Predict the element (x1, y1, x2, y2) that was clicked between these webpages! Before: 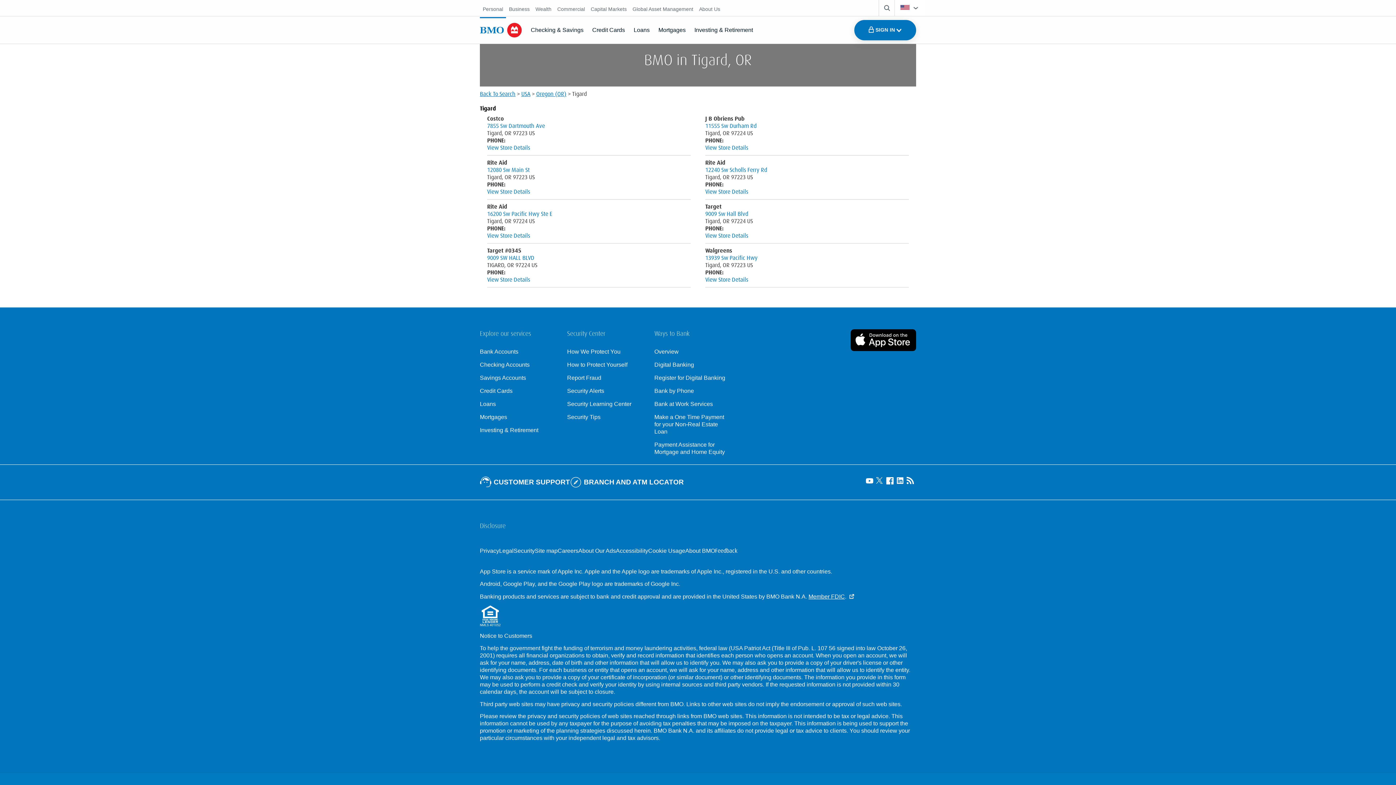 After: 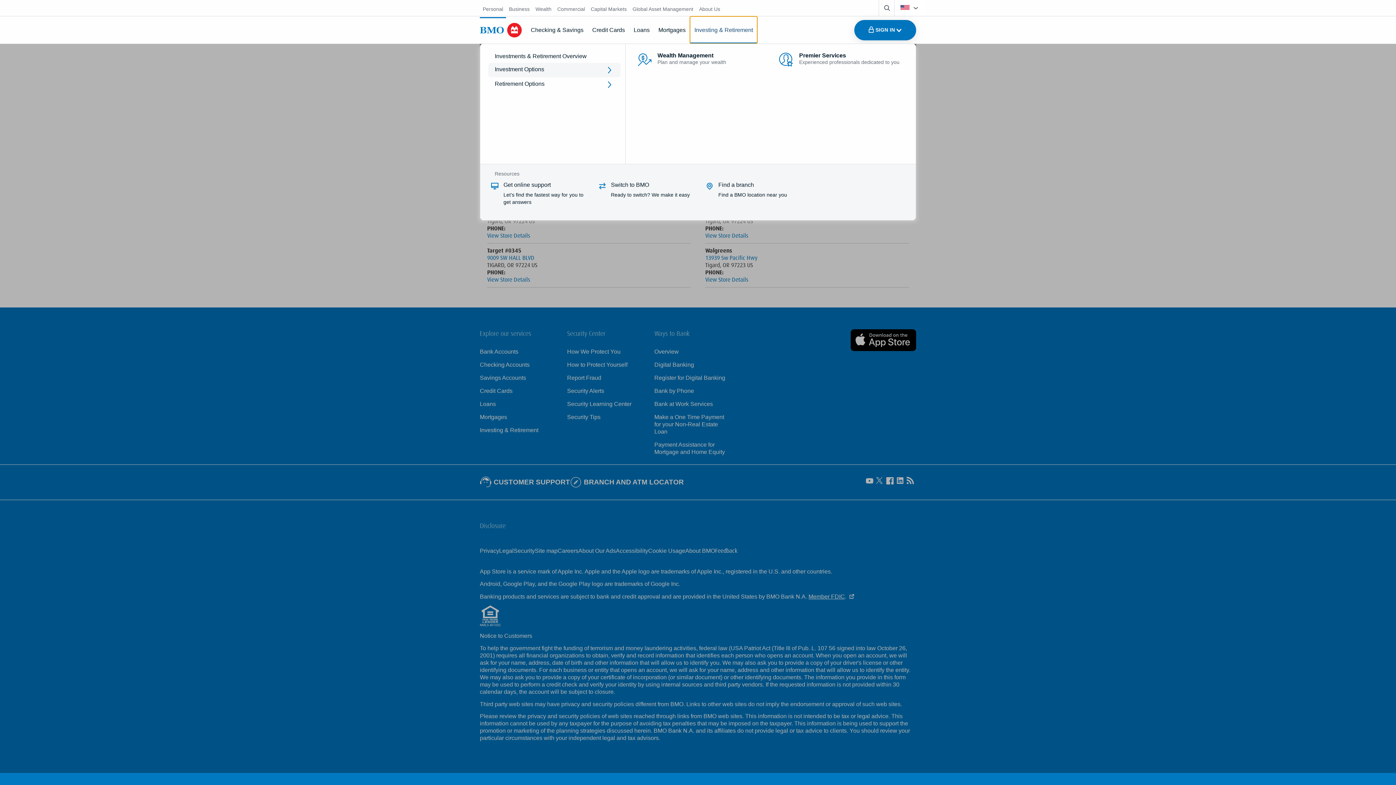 Action: bbox: (690, 16, 757, 43) label: Investing & Retirement